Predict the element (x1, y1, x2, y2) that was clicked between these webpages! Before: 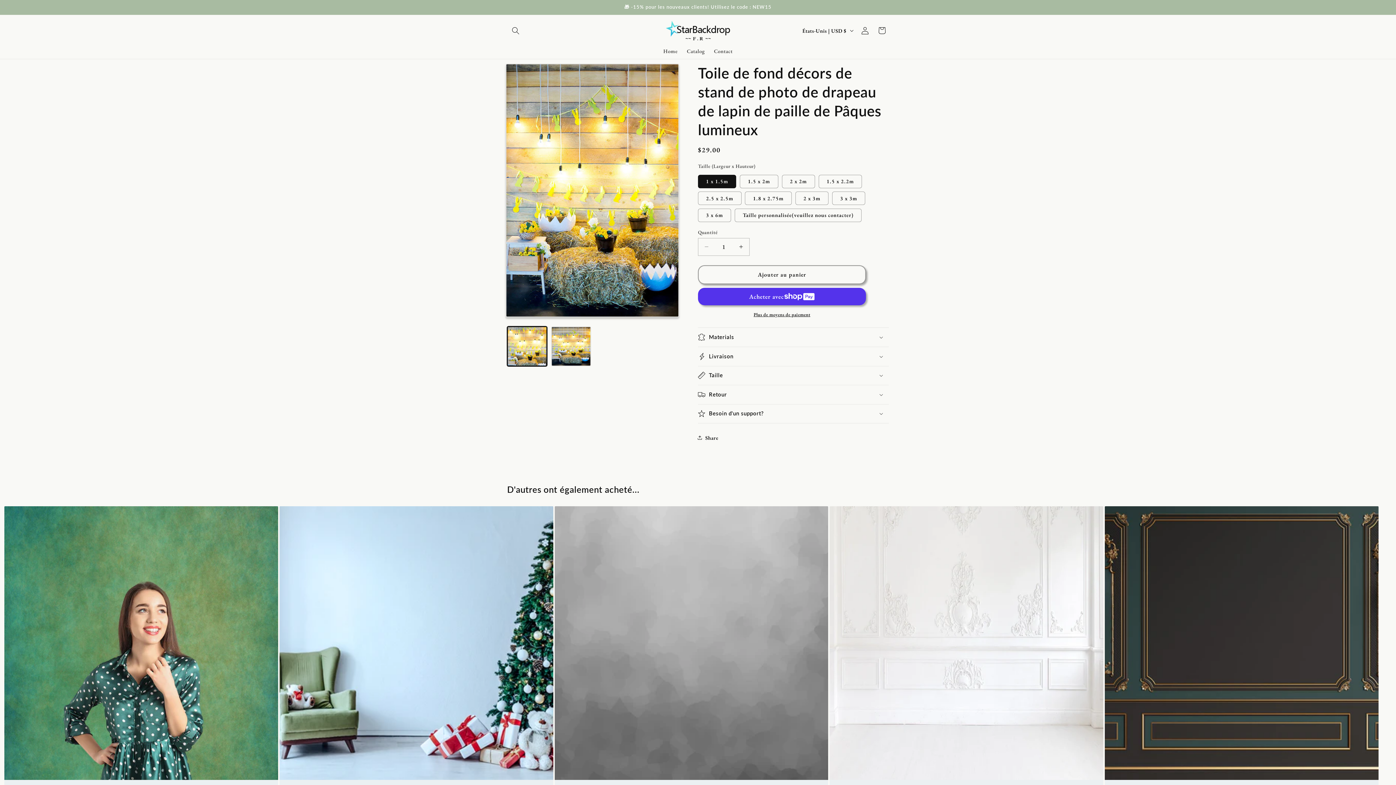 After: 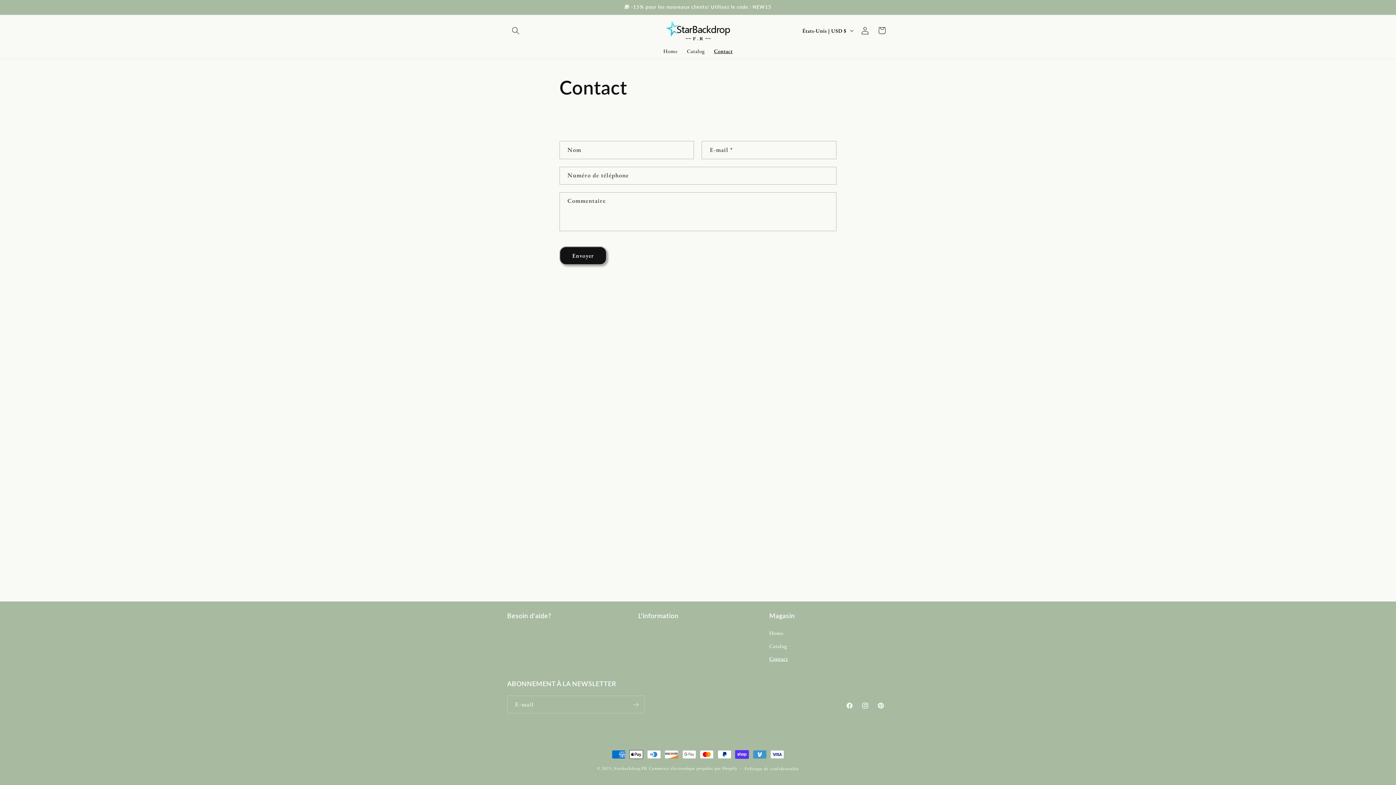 Action: bbox: (709, 43, 737, 59) label: Contact